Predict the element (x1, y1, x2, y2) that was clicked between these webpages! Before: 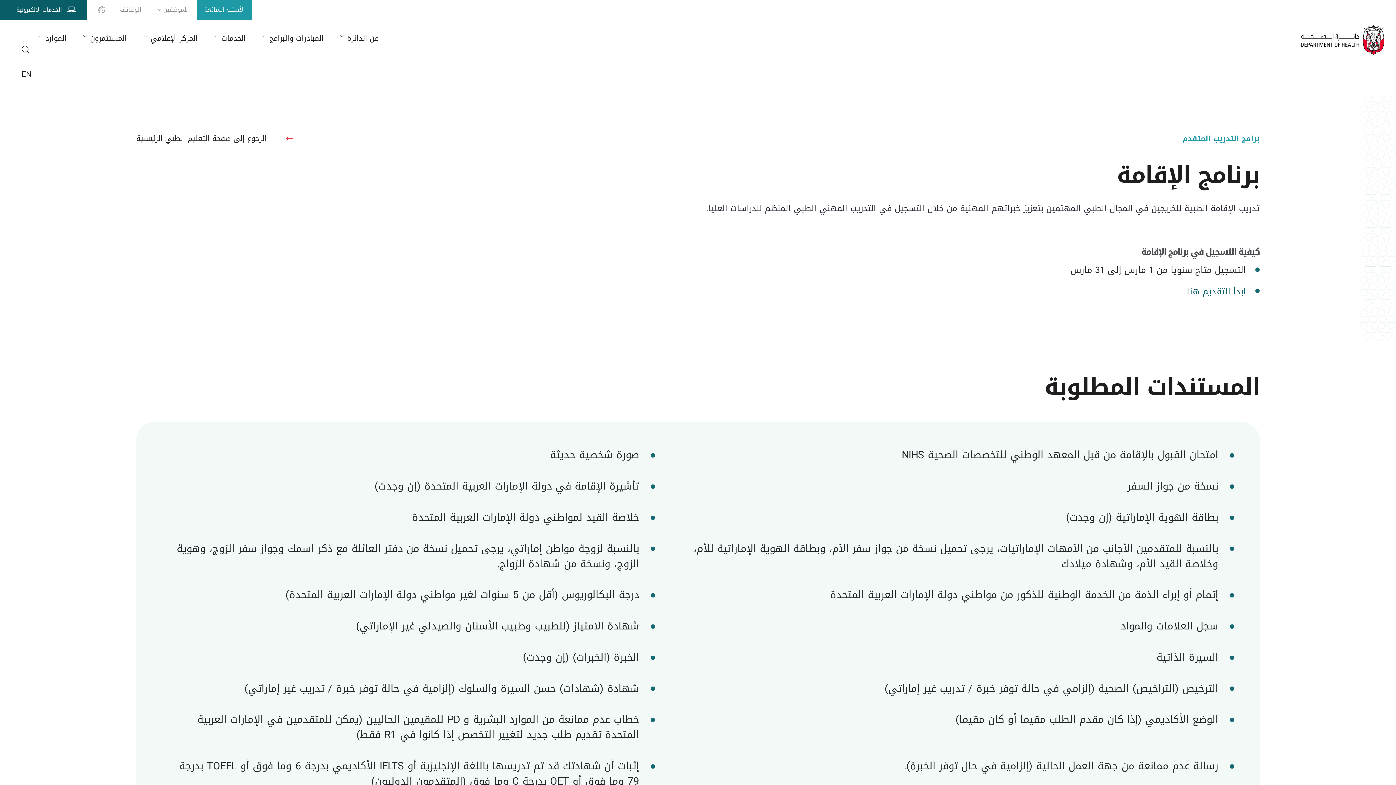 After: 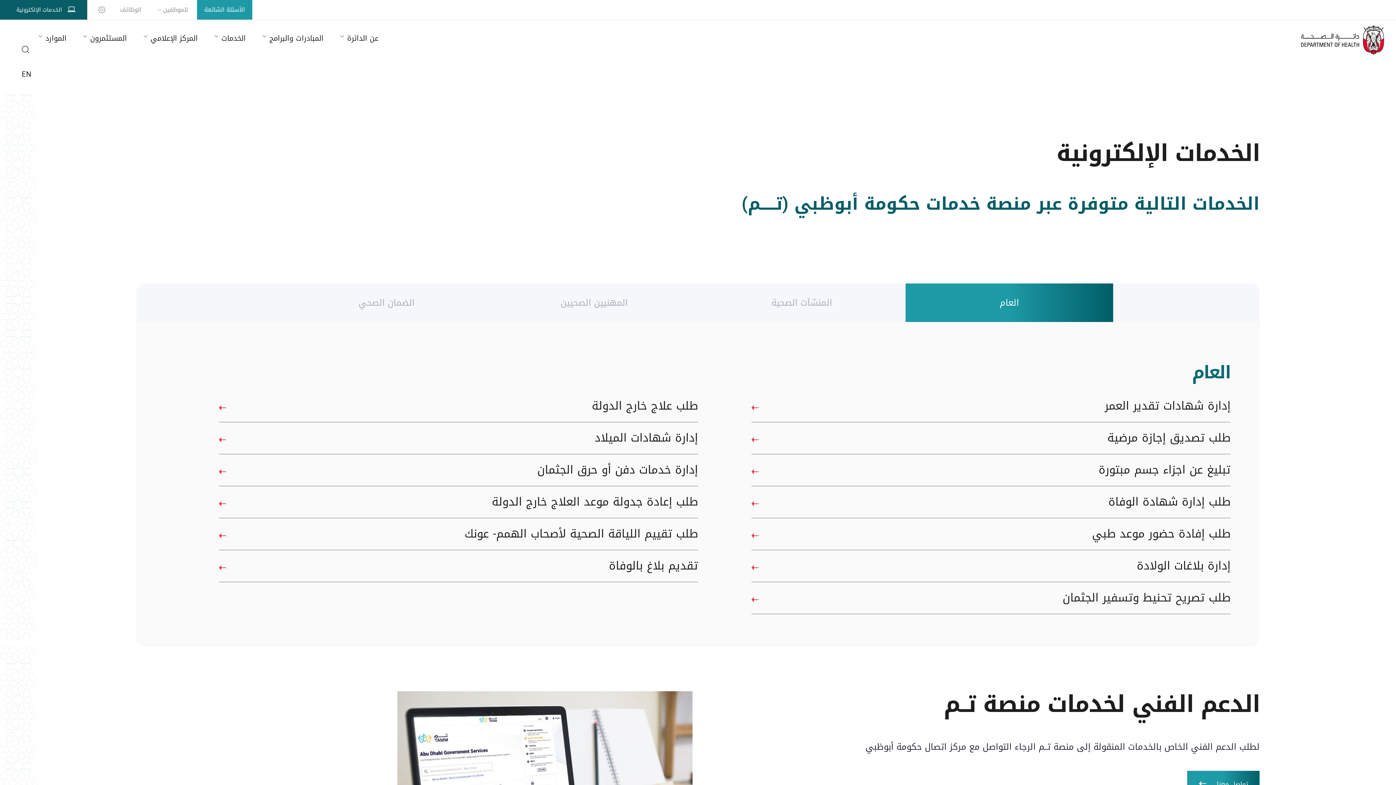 Action: label: الخدمات الإلكترونية bbox: (0, 0, 87, 19)